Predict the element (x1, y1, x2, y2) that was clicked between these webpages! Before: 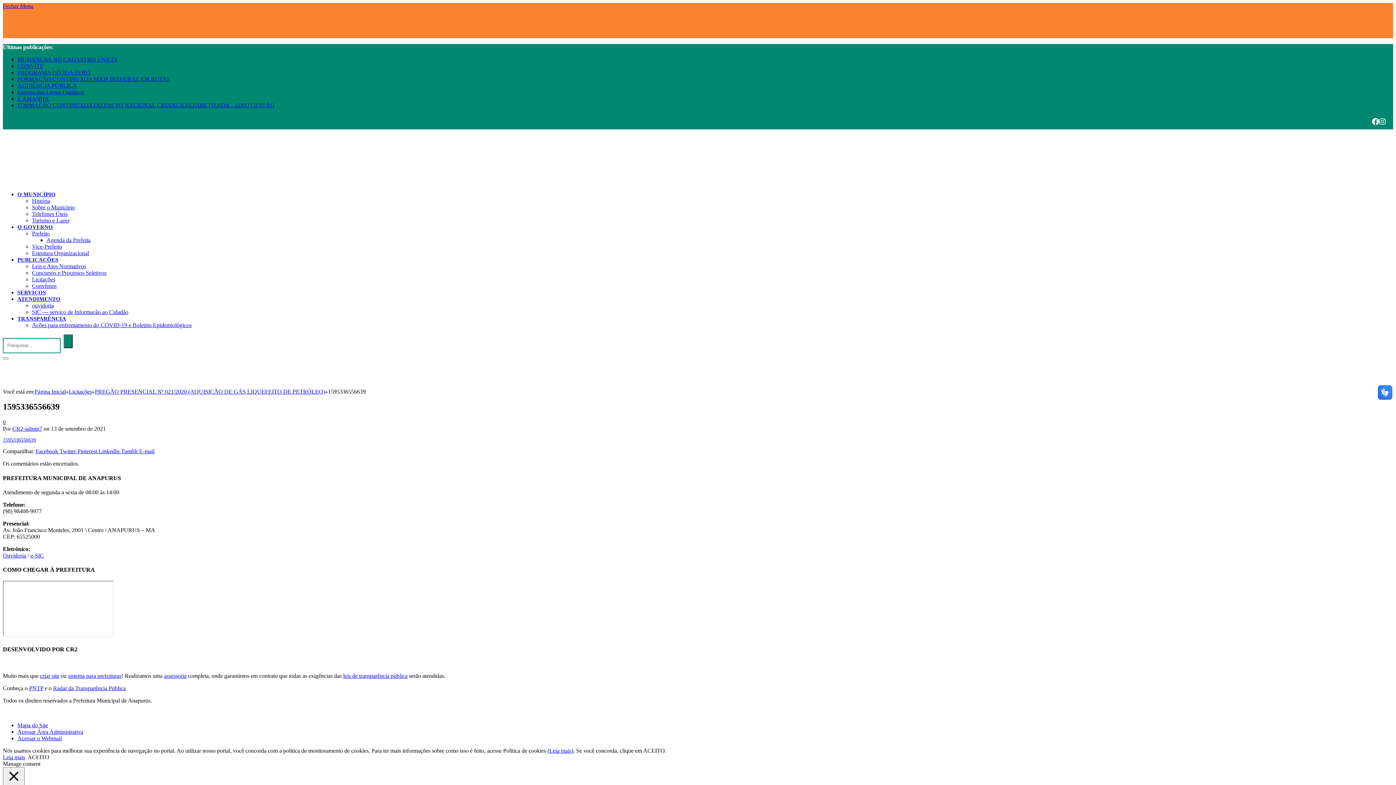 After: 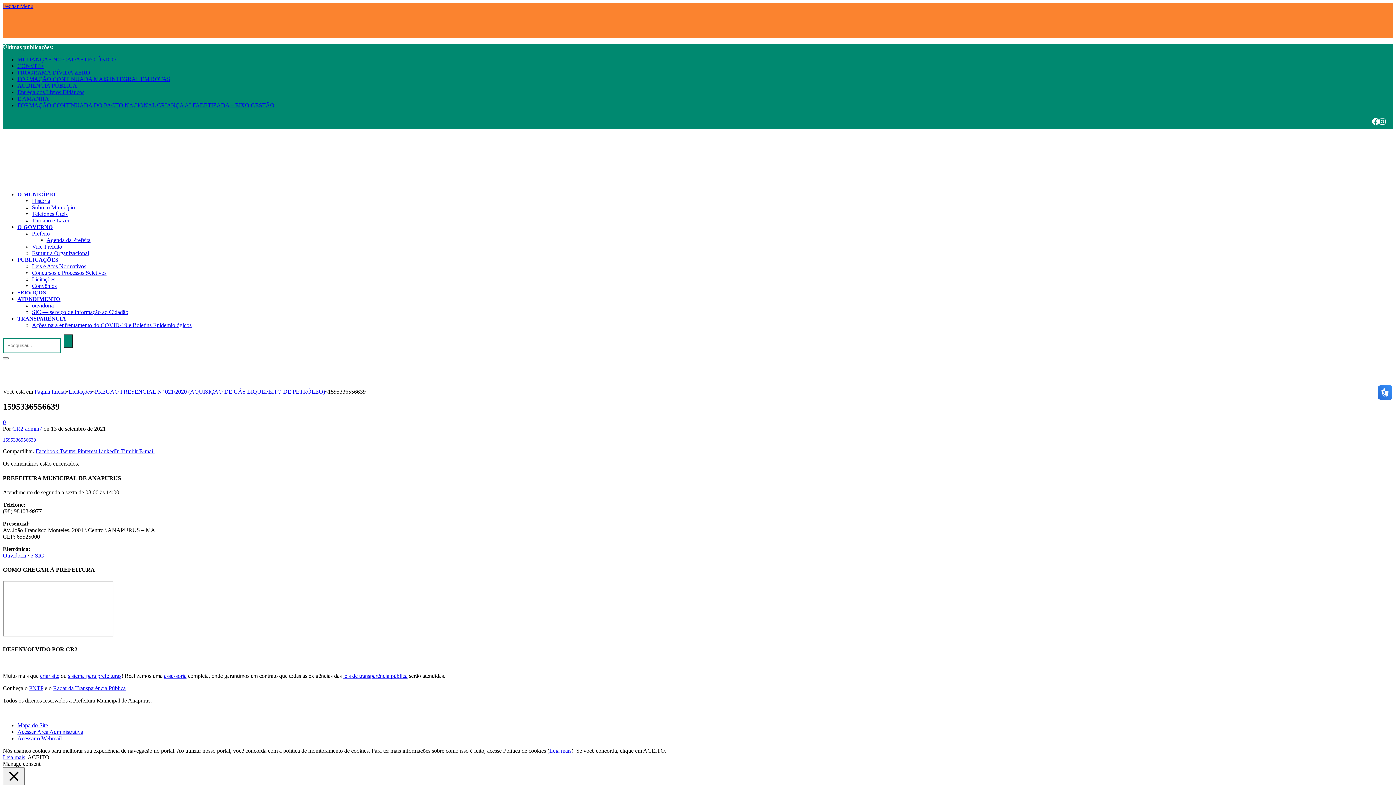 Action: label: 0 bbox: (2, 419, 5, 425)